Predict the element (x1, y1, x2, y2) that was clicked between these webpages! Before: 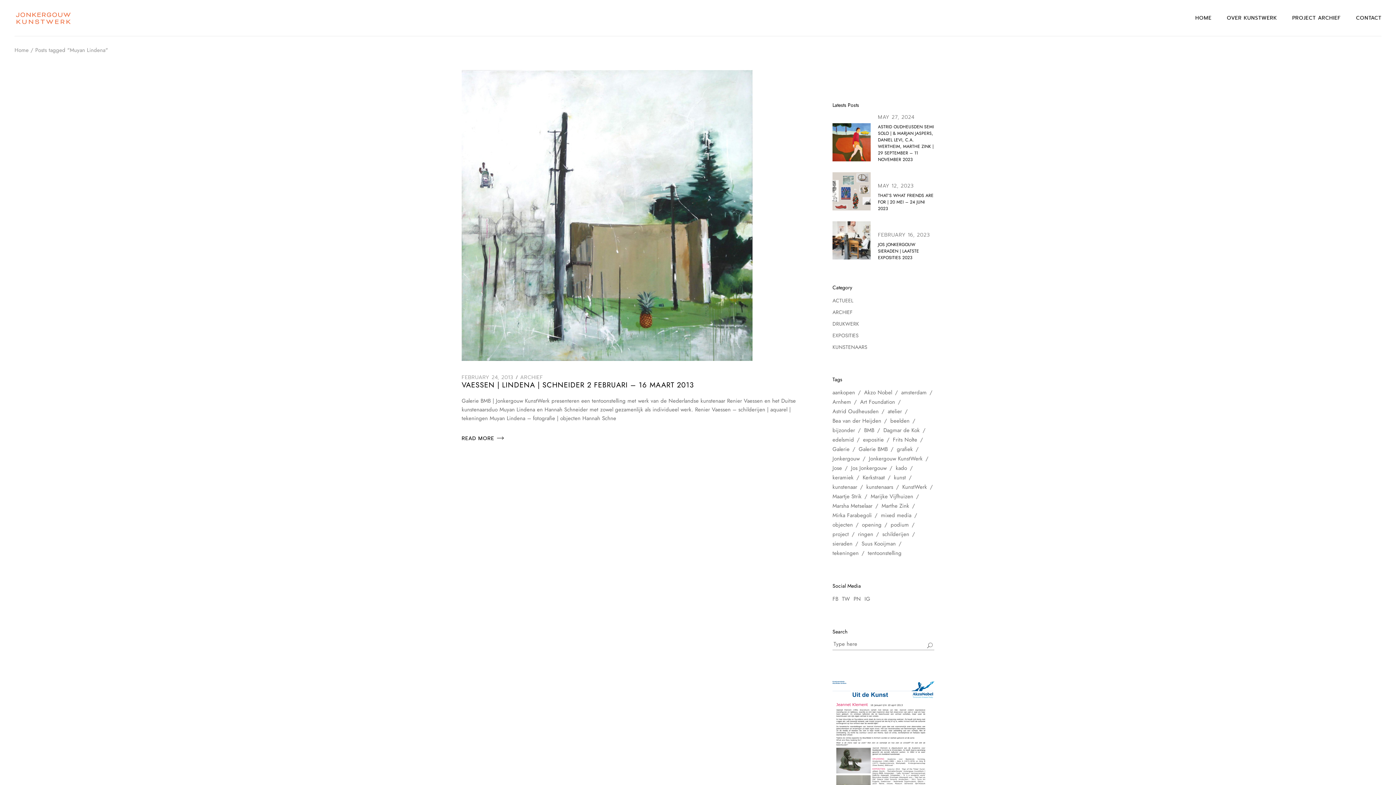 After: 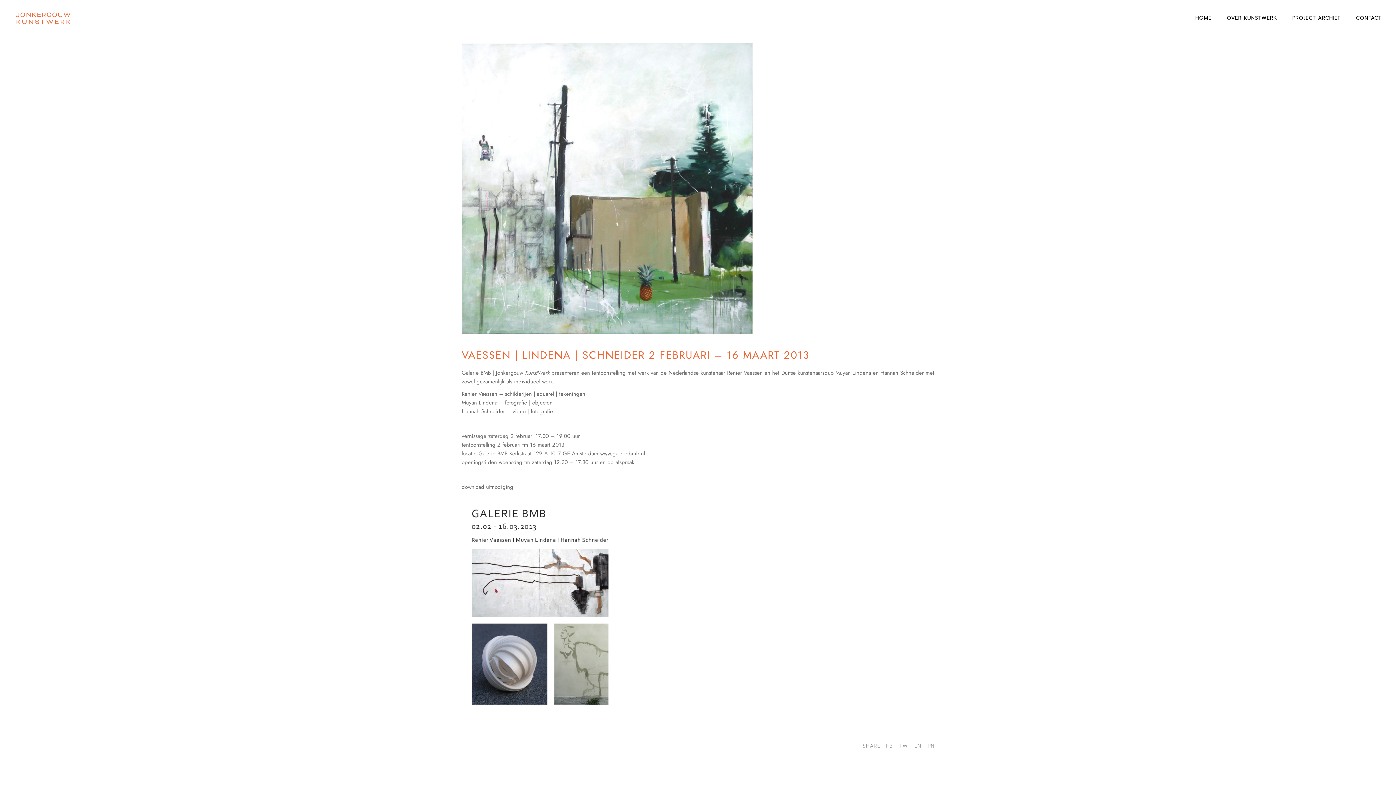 Action: label: VAESSEN | LINDENA | SCHNEIDER 2 FEBRUARI – 16 MAART 2013 bbox: (461, 380, 694, 390)